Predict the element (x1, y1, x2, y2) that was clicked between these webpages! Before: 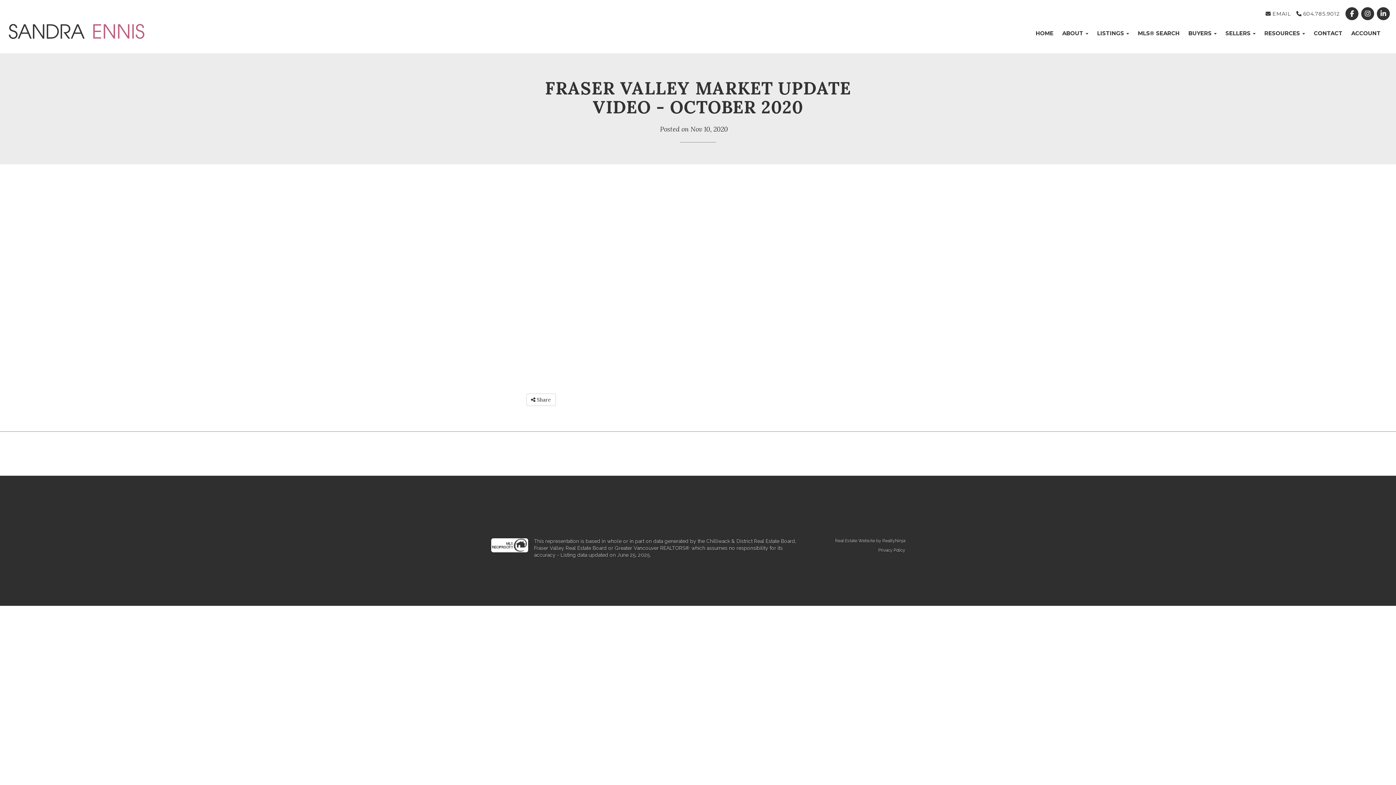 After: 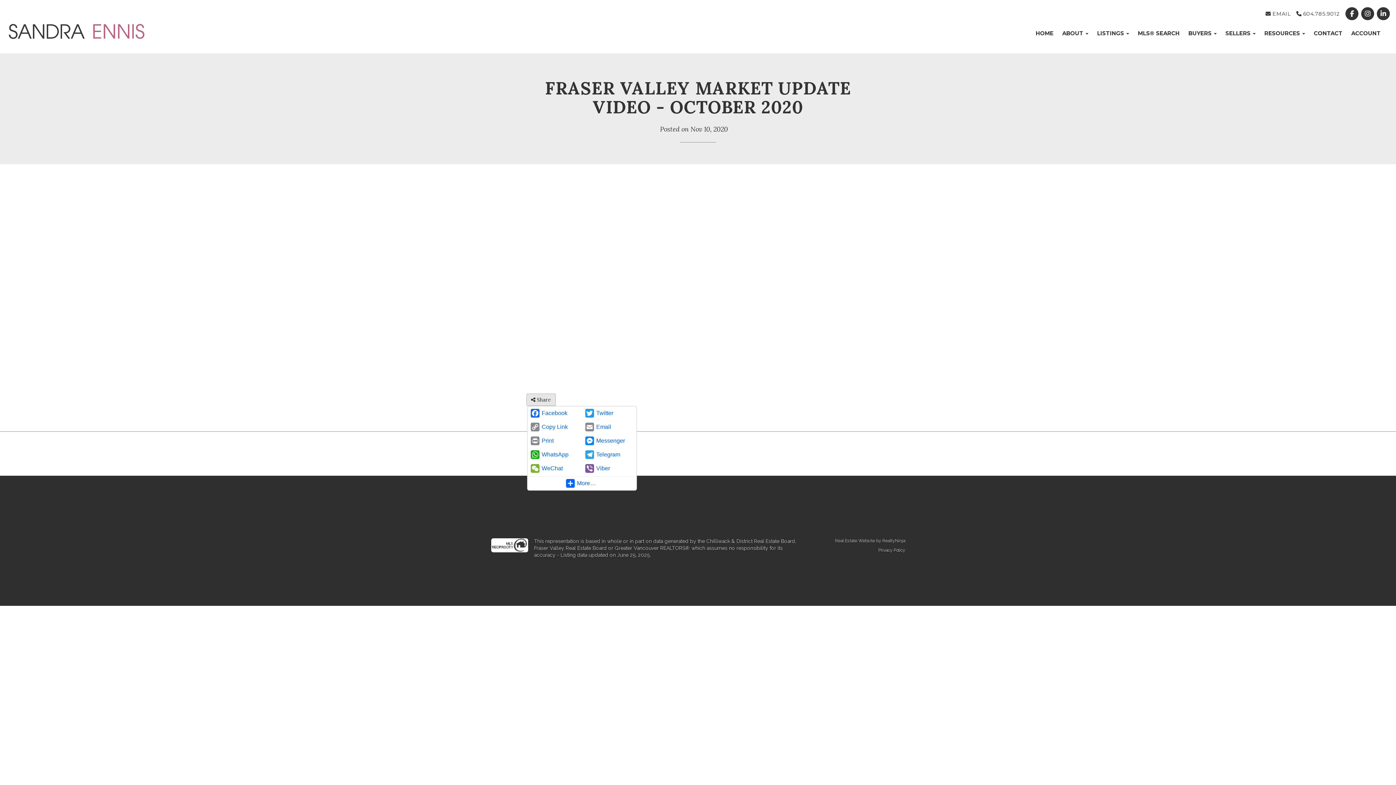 Action: label:  Share bbox: (526, 393, 555, 406)